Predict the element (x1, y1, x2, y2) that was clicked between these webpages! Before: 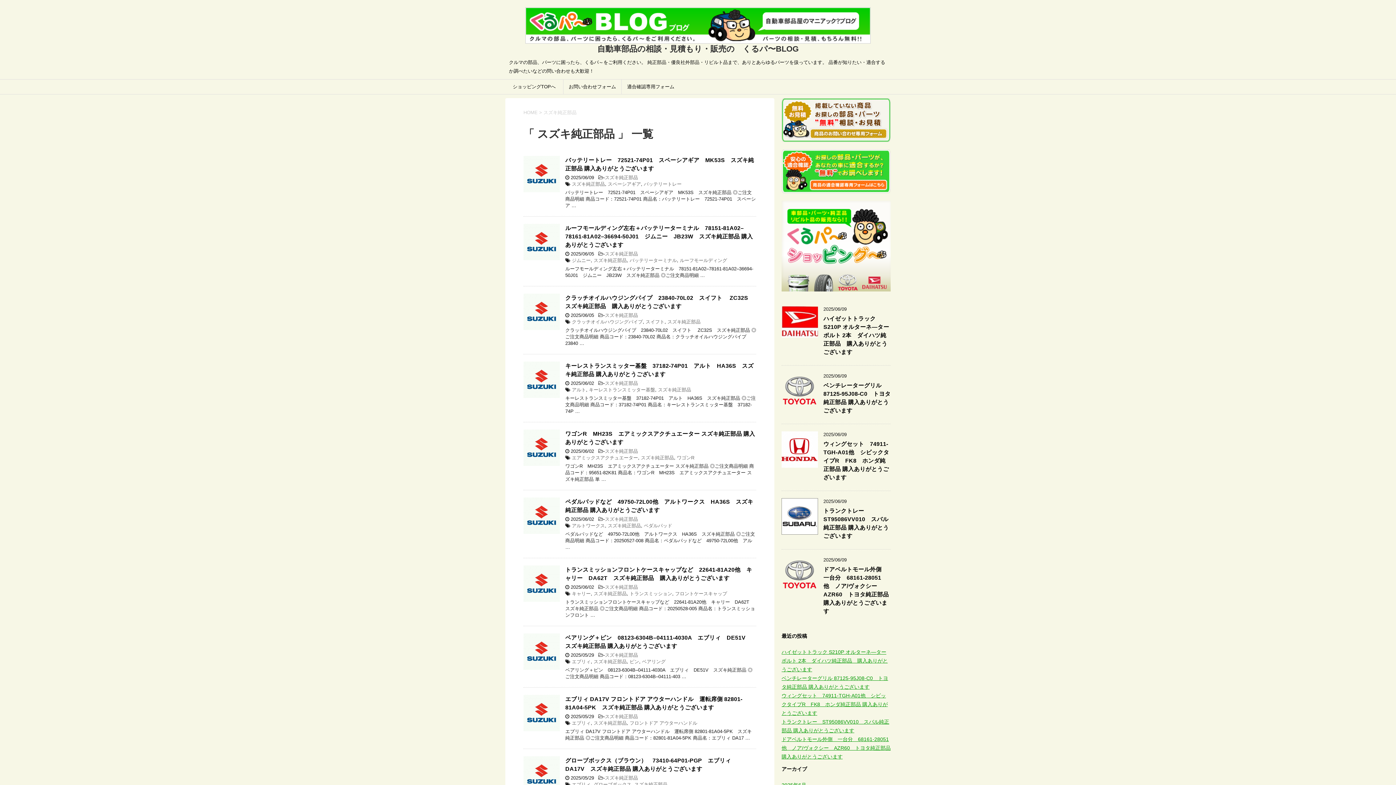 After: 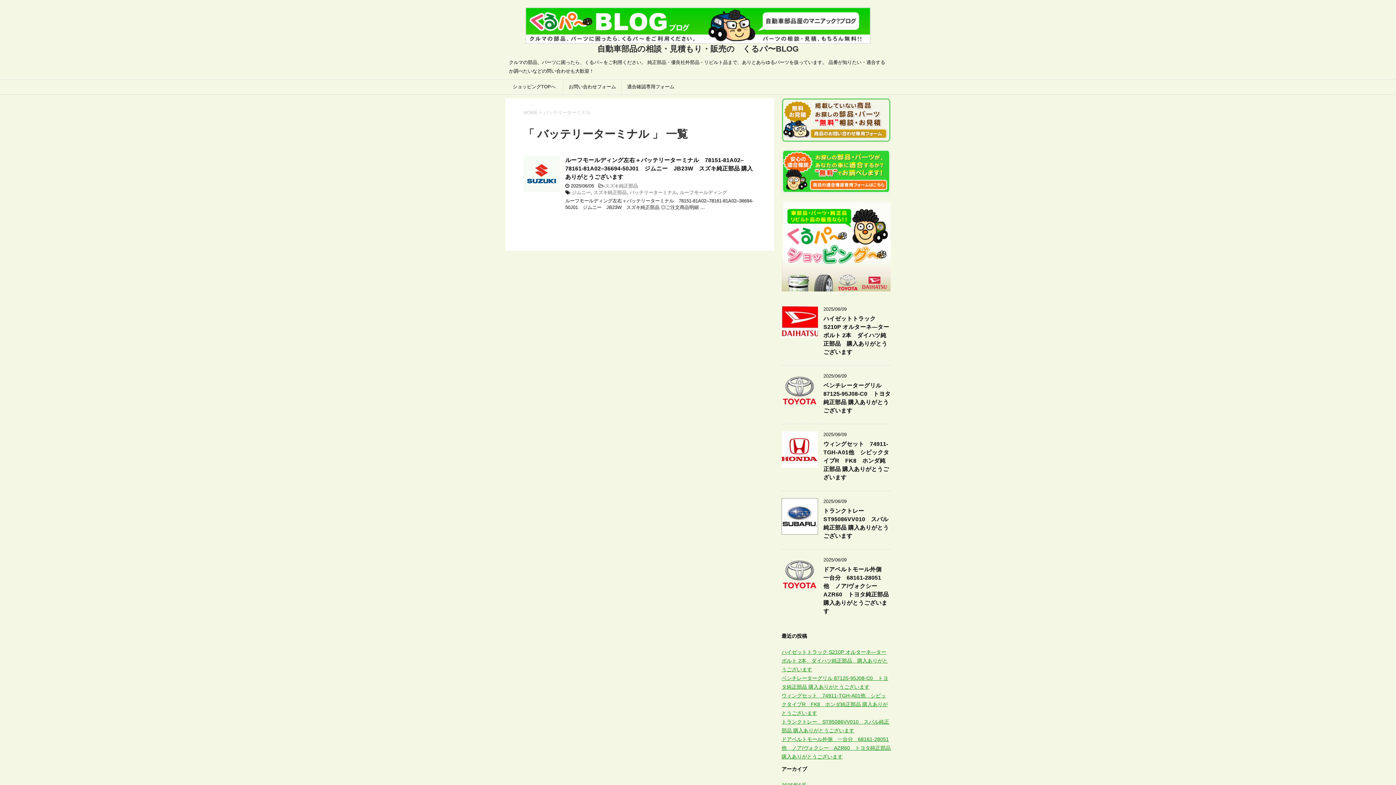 Action: label: バッテリーターミナル bbox: (629, 257, 677, 263)